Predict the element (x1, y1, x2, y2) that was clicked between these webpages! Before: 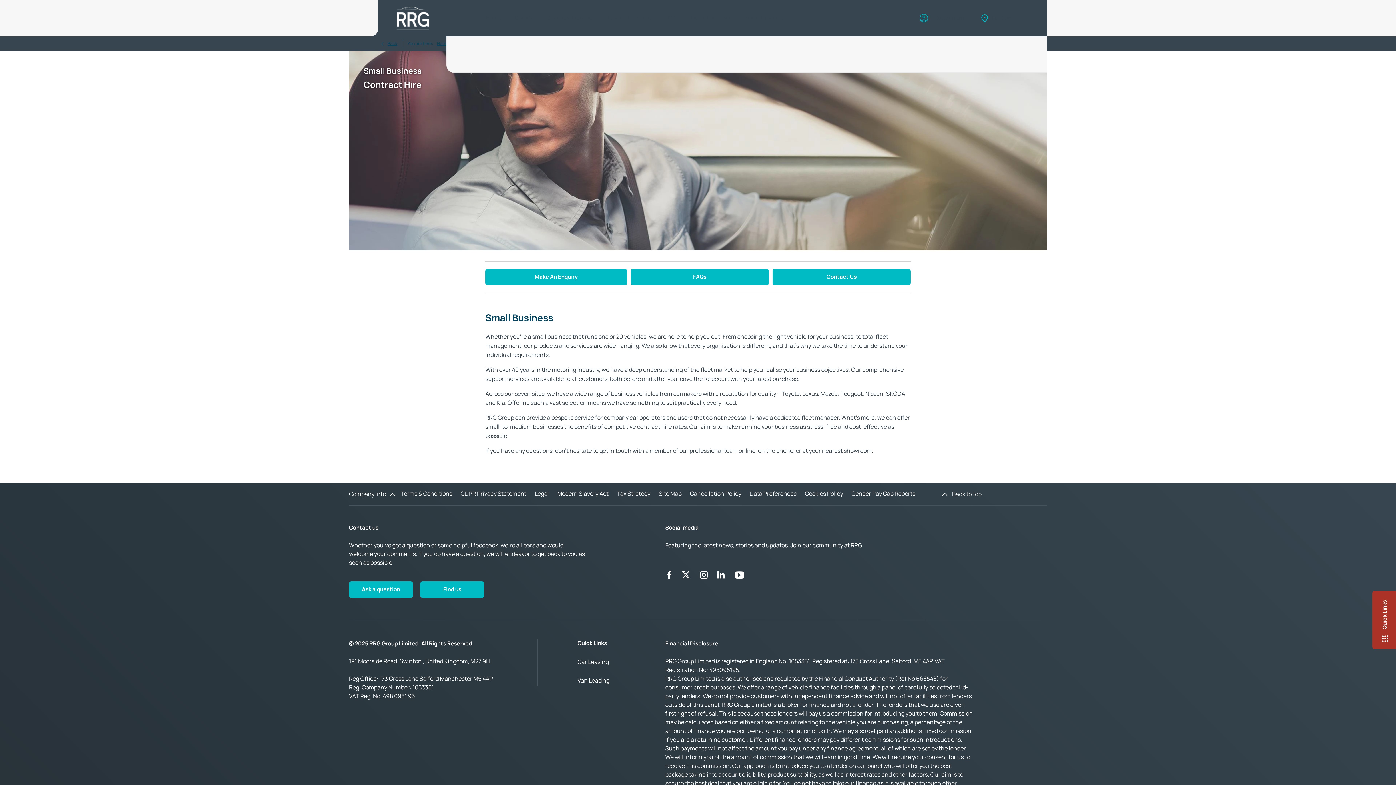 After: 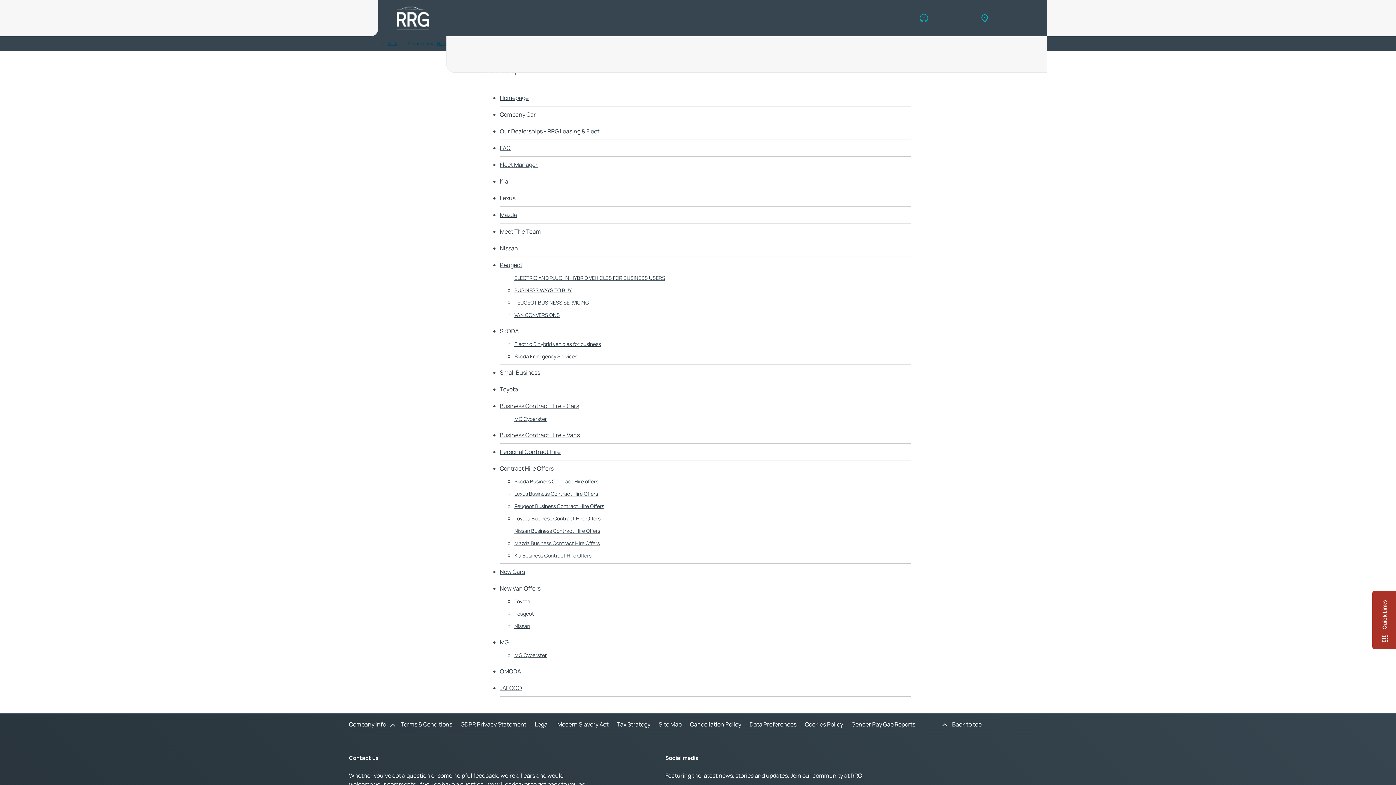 Action: label: Site Map bbox: (658, 489, 681, 497)